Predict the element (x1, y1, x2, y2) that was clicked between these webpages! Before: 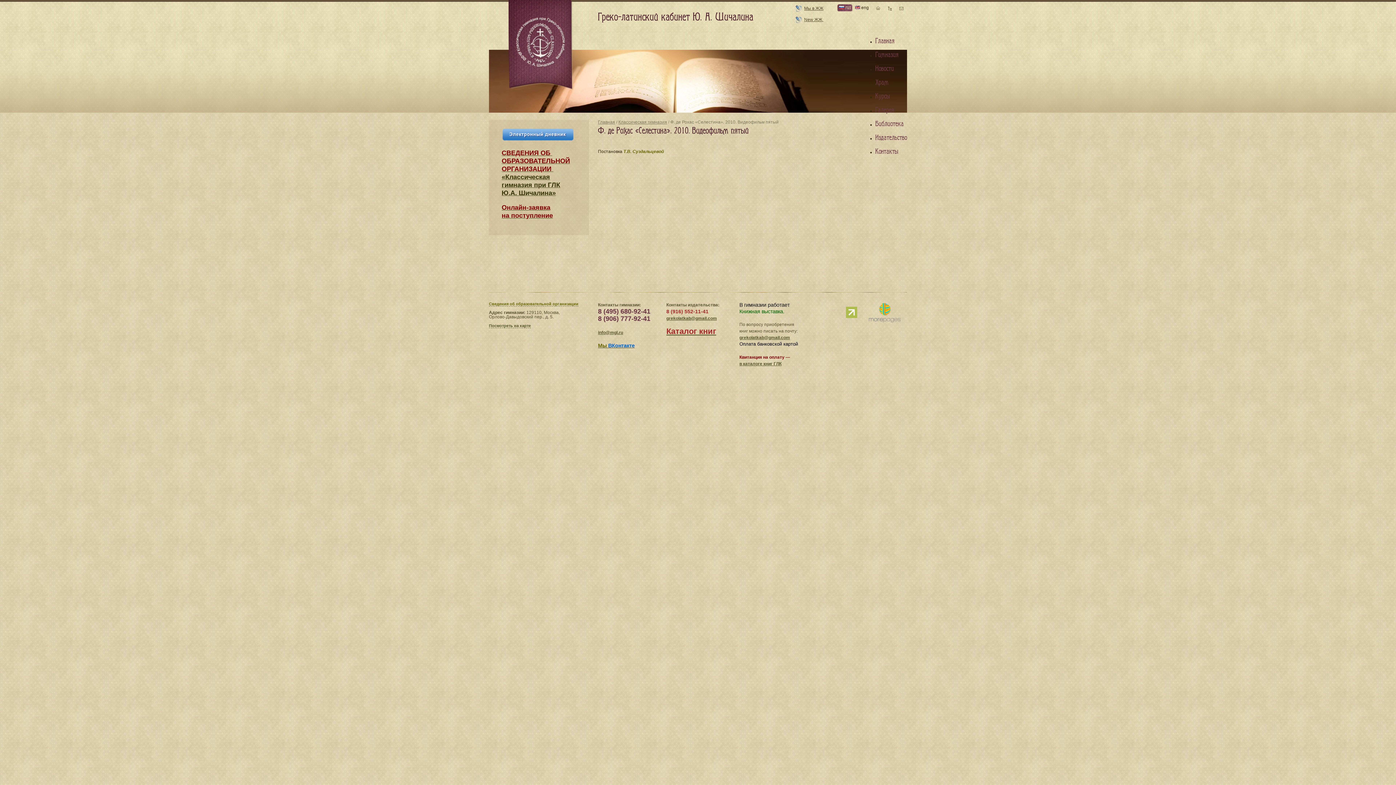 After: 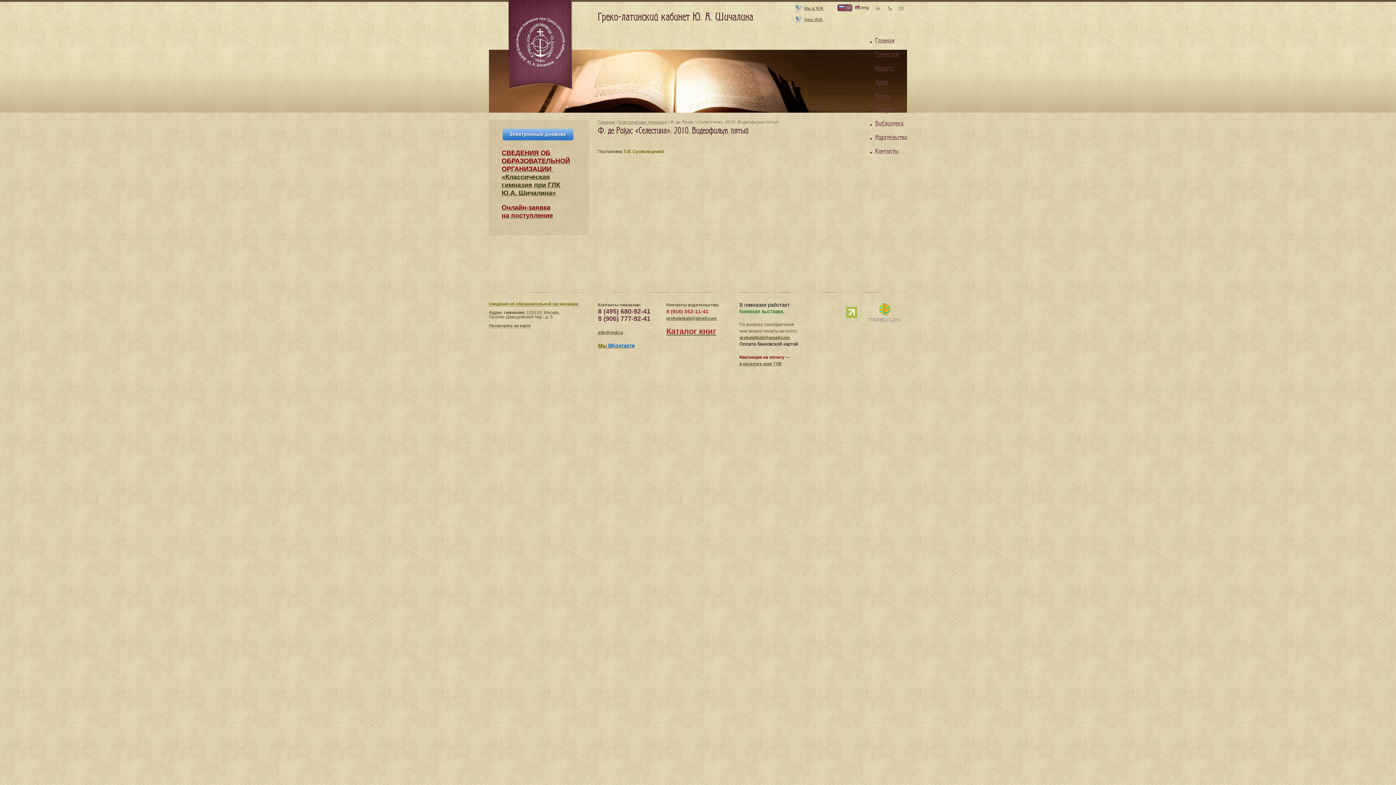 Action: bbox: (846, 314, 857, 319)